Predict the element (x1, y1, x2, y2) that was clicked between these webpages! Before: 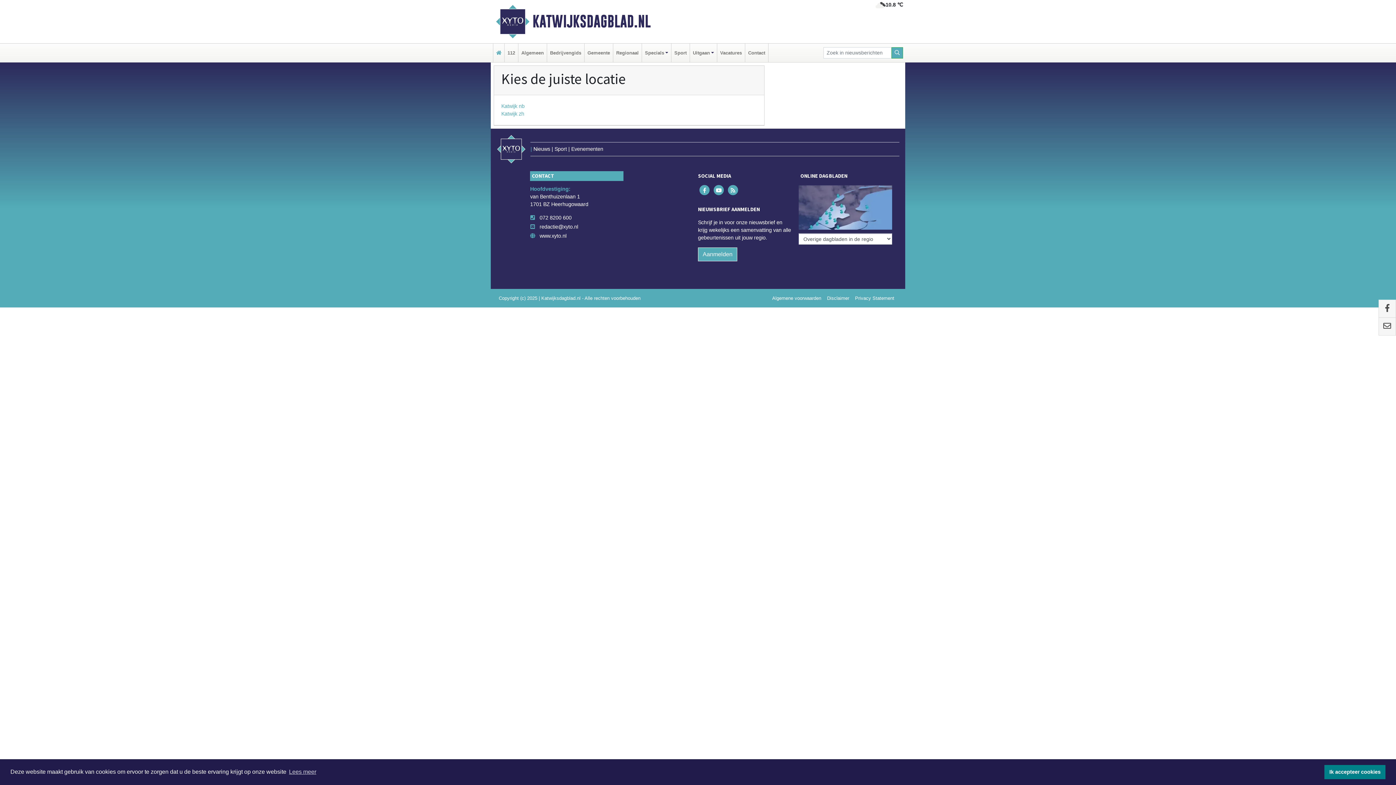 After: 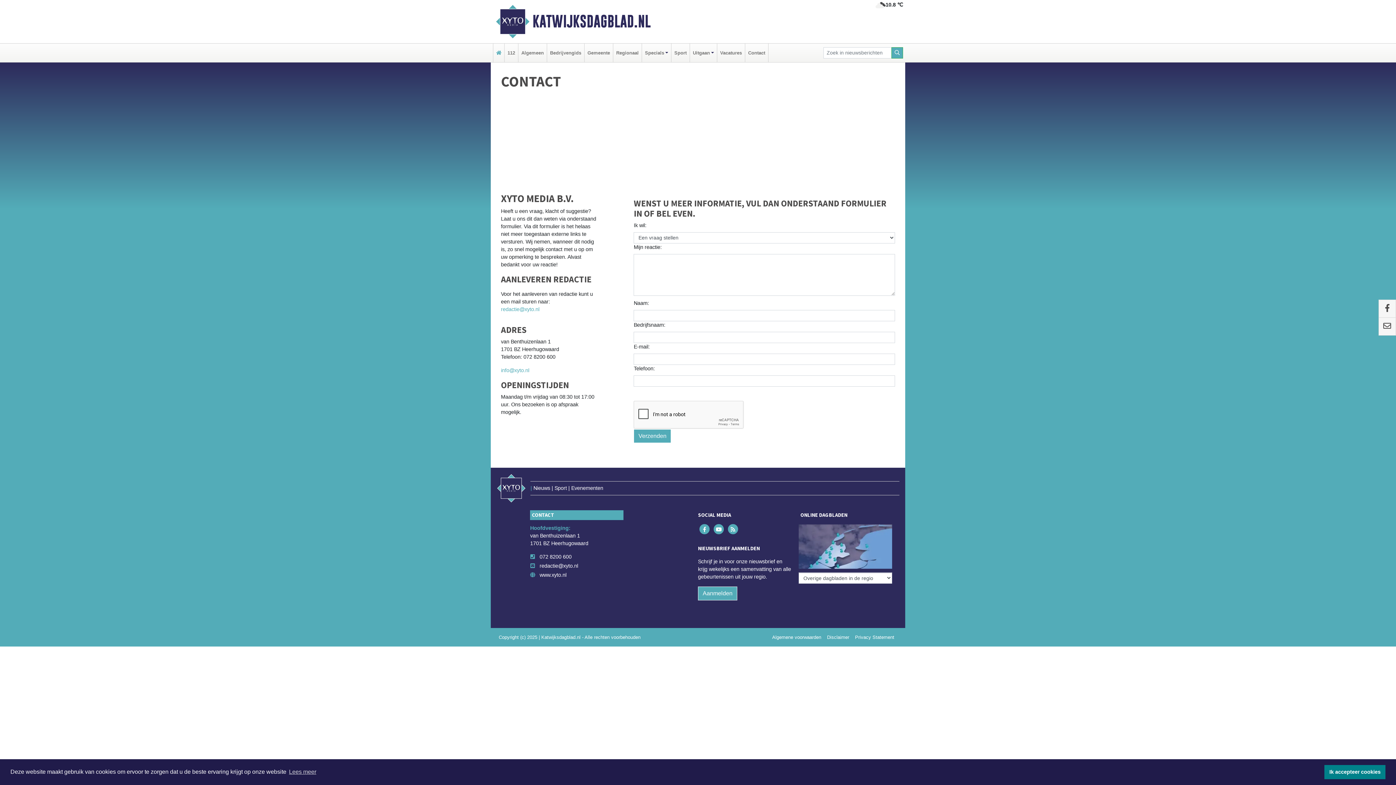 Action: label: Contact bbox: (746, 43, 766, 62)